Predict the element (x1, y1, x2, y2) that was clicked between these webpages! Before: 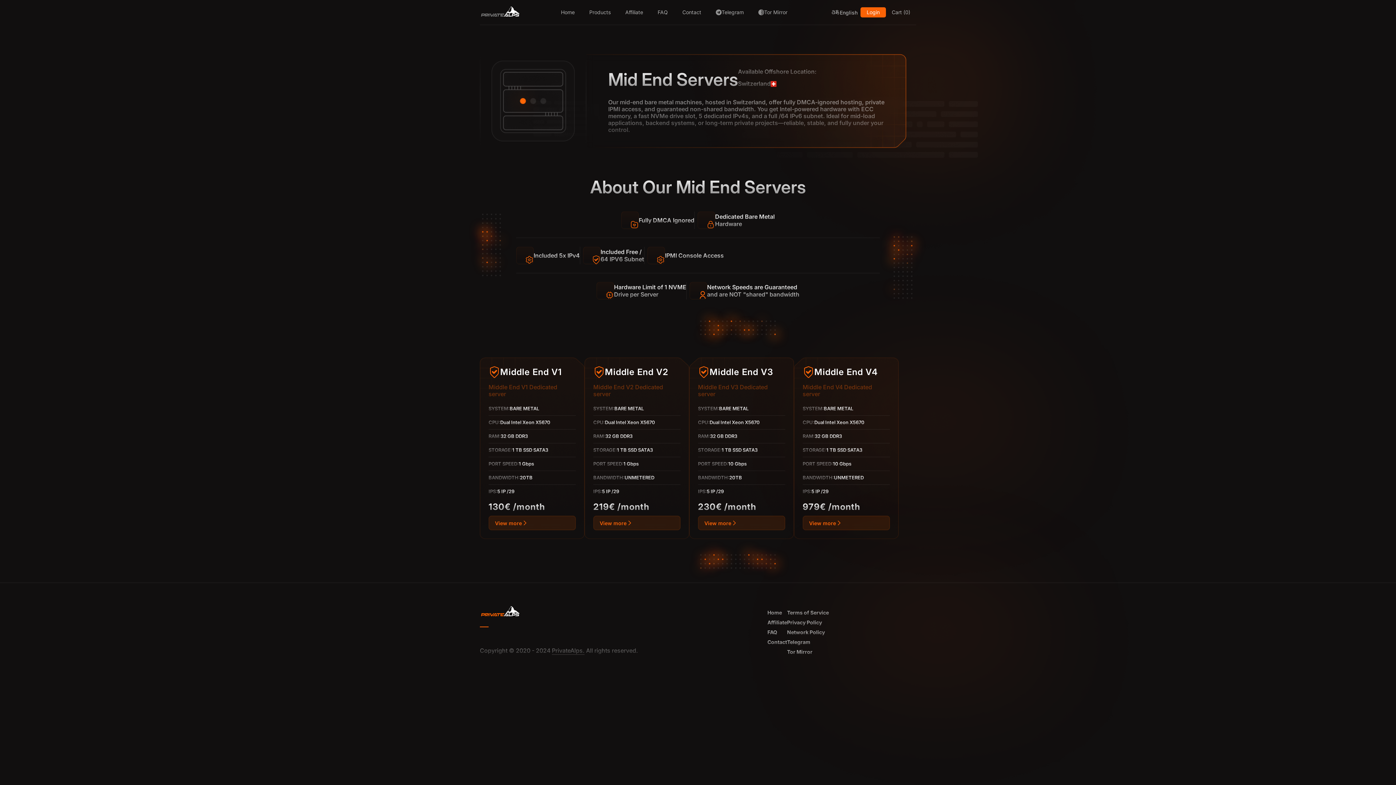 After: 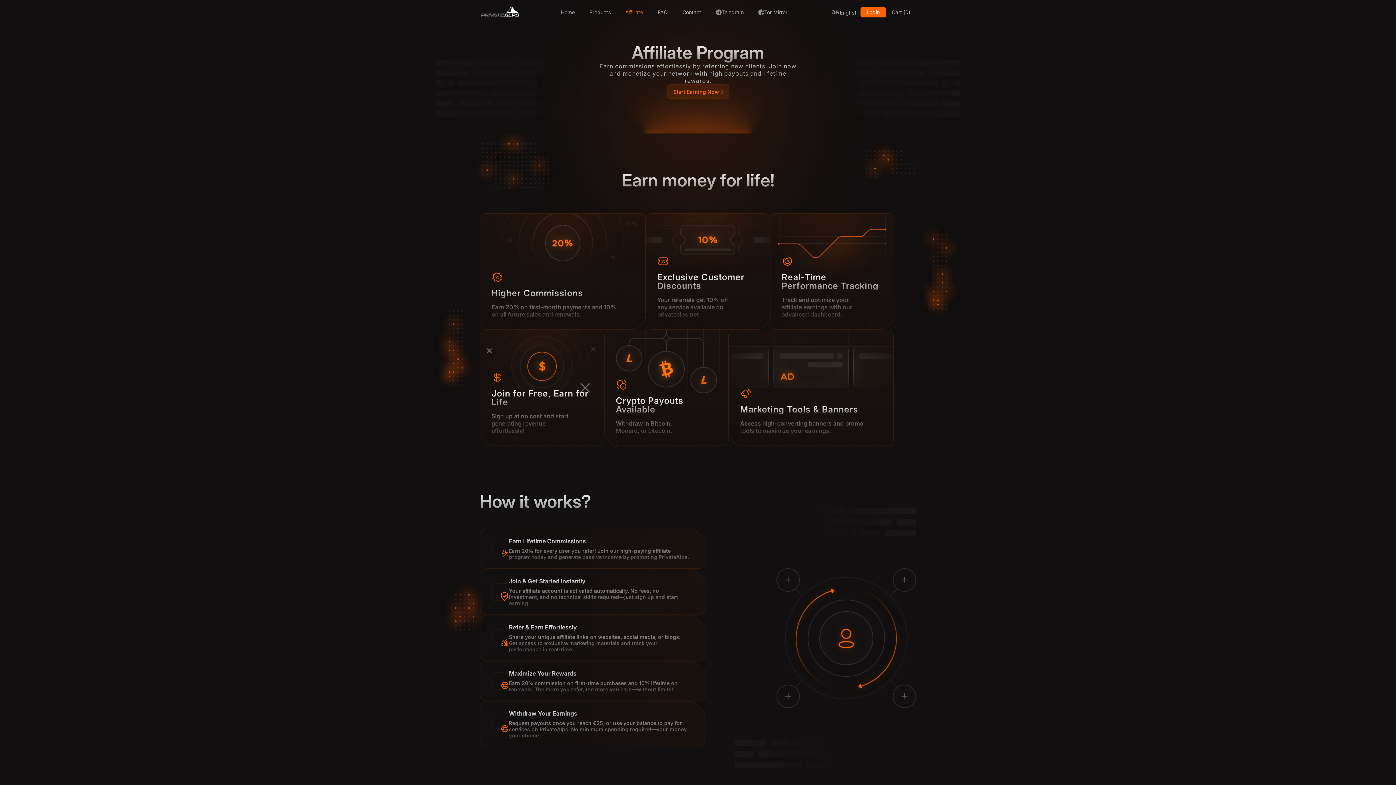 Action: bbox: (618, 2, 650, 22) label: Affiliate